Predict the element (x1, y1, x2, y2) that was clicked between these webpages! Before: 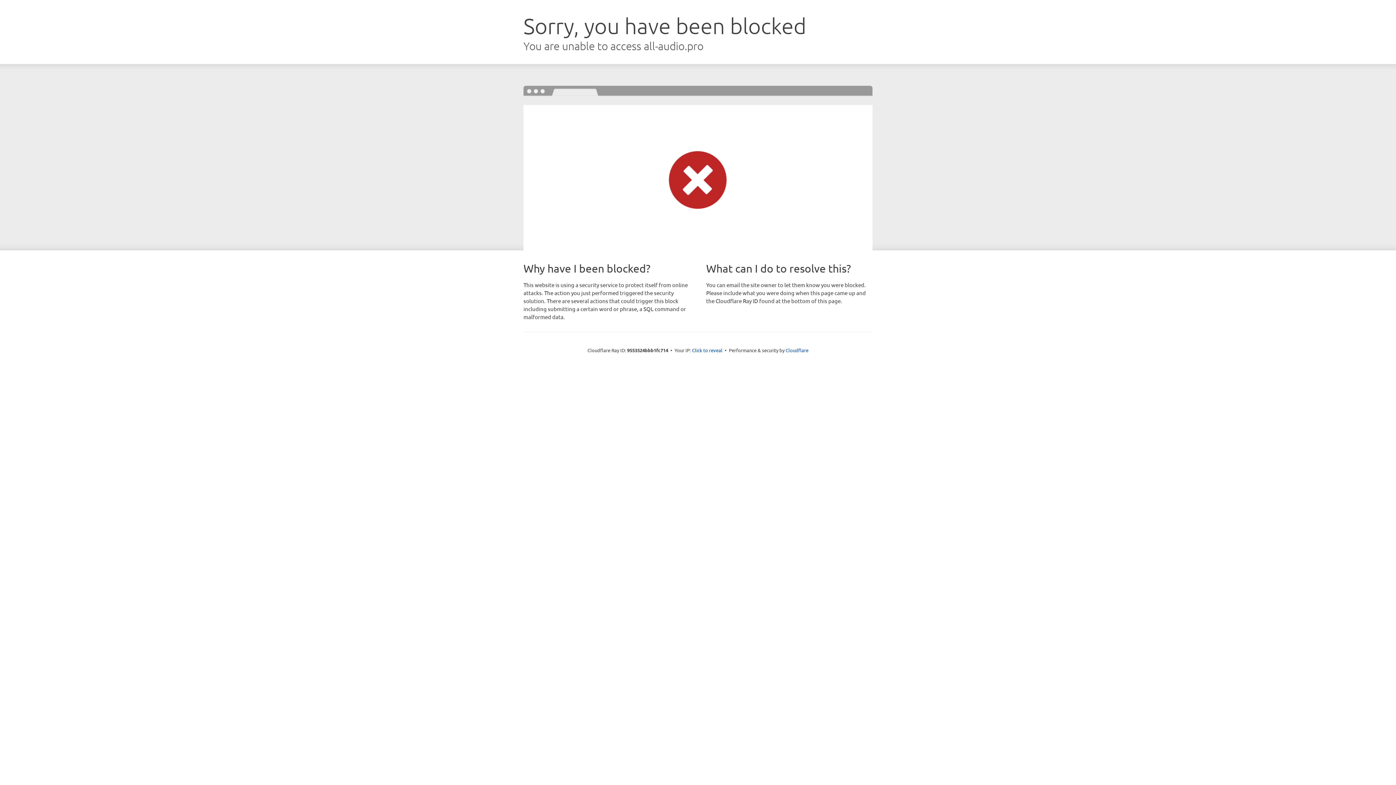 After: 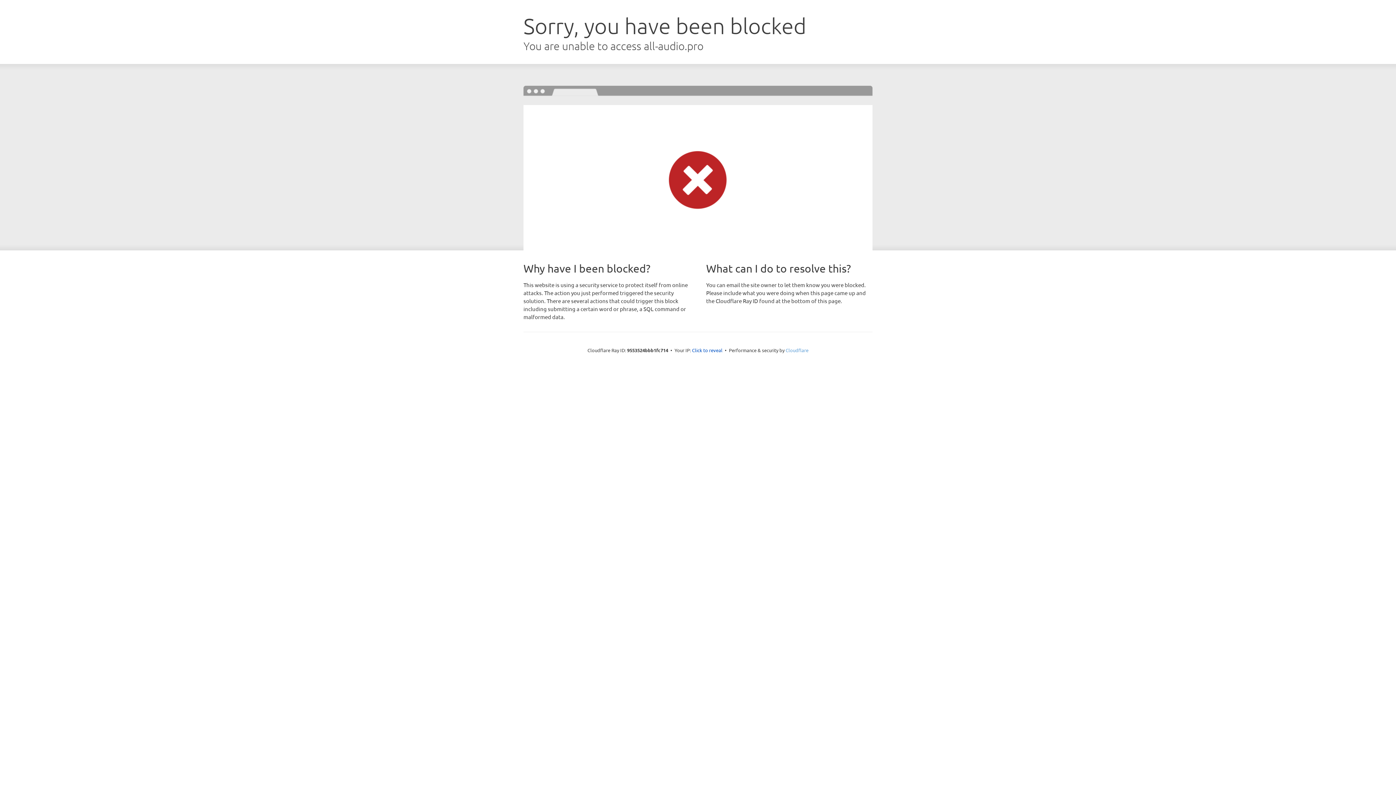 Action: bbox: (785, 347, 808, 353) label: Cloudflare